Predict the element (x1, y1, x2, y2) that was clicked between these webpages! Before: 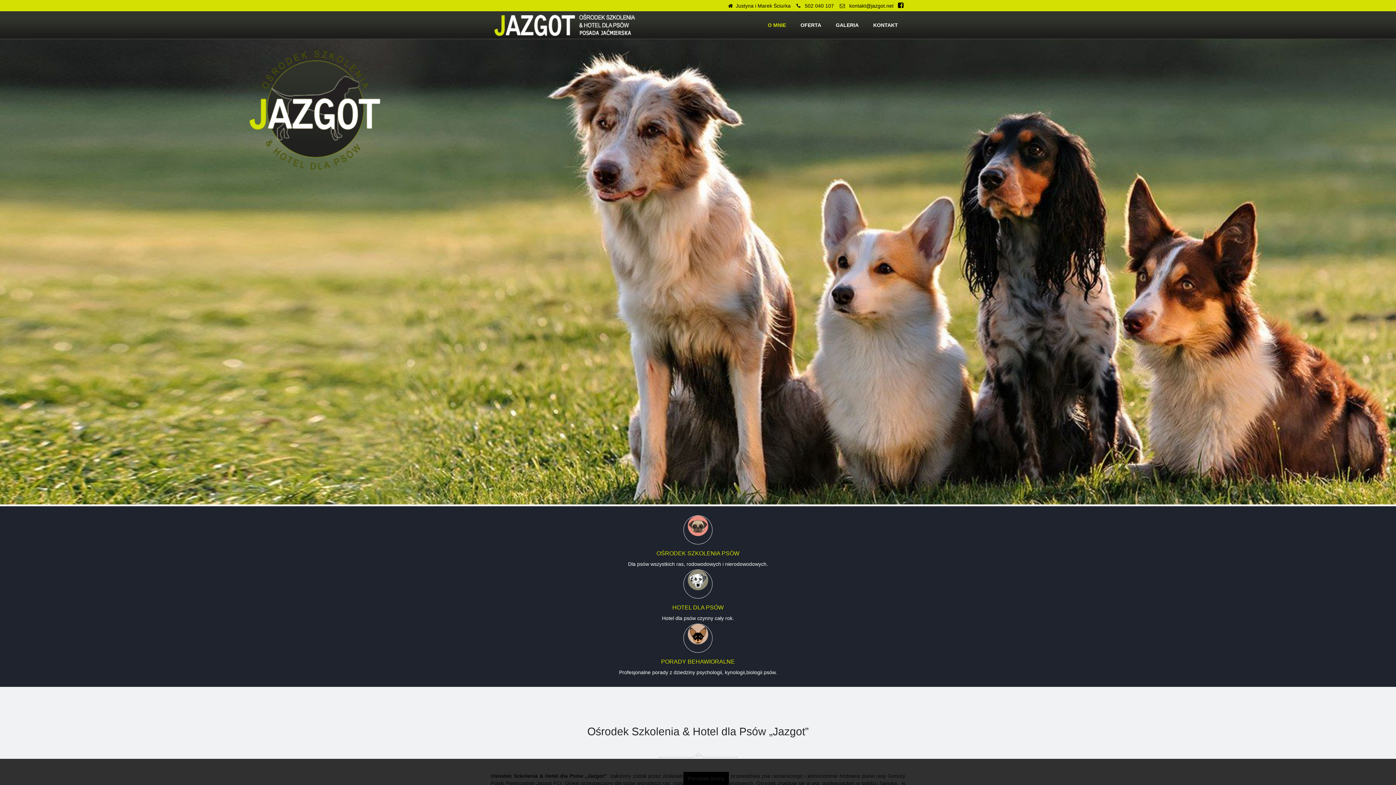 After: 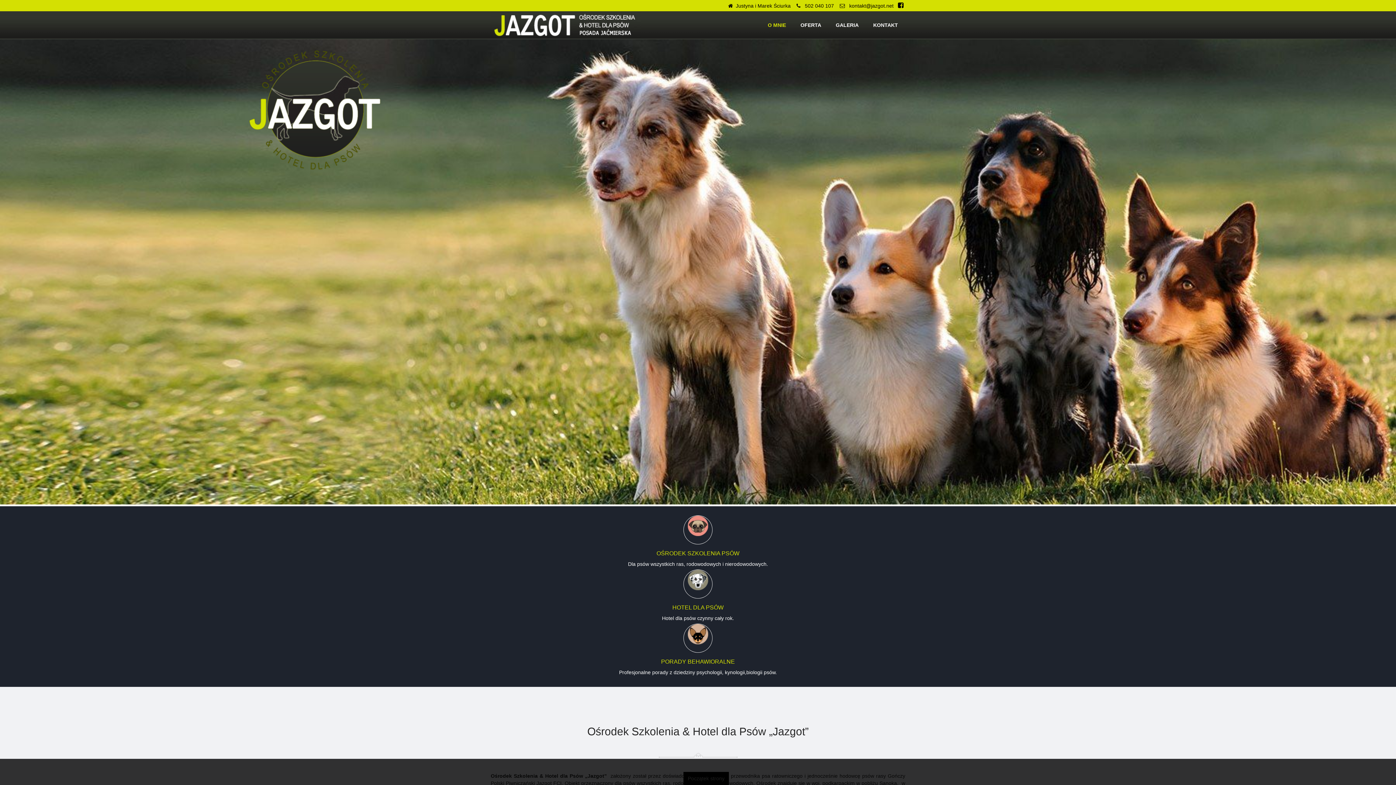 Action: label: O MNIE bbox: (760, 17, 793, 32)